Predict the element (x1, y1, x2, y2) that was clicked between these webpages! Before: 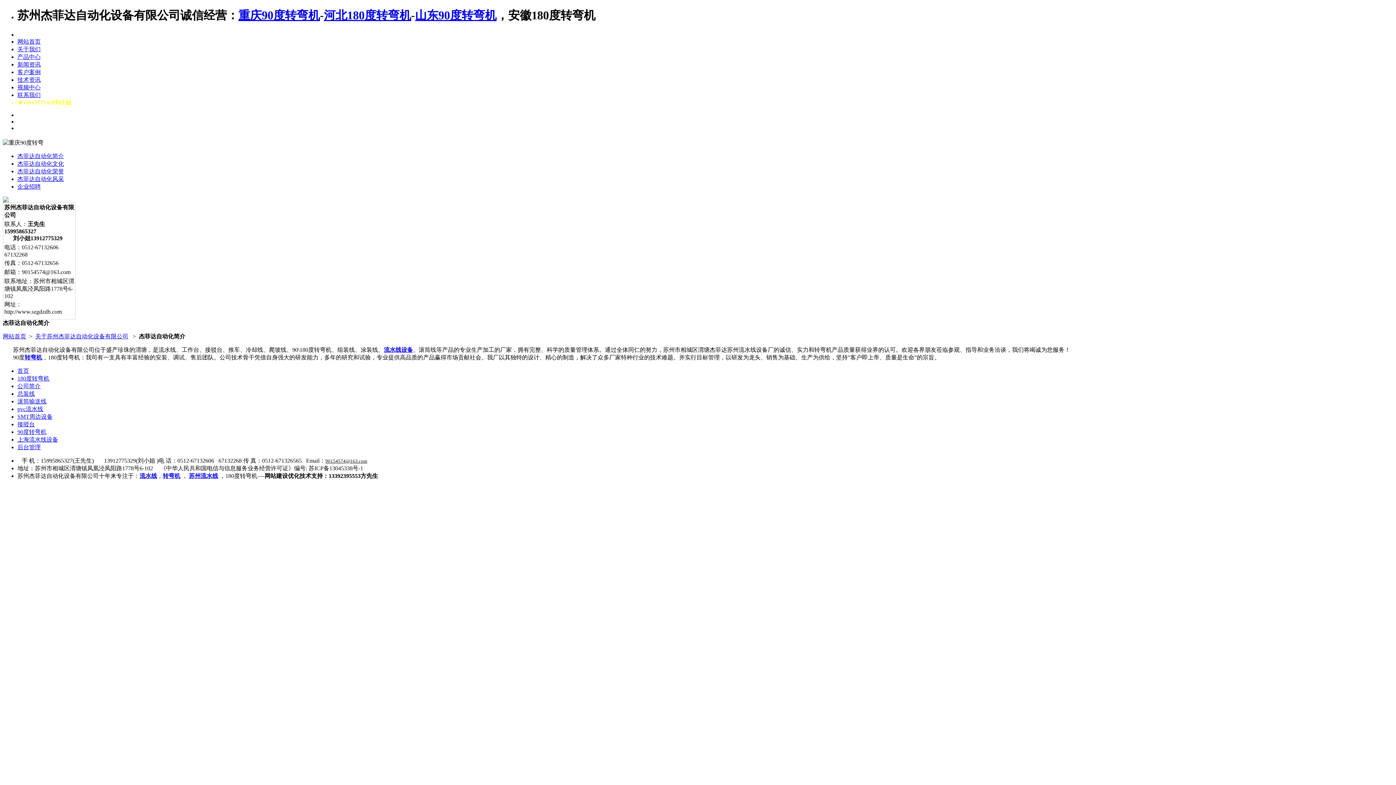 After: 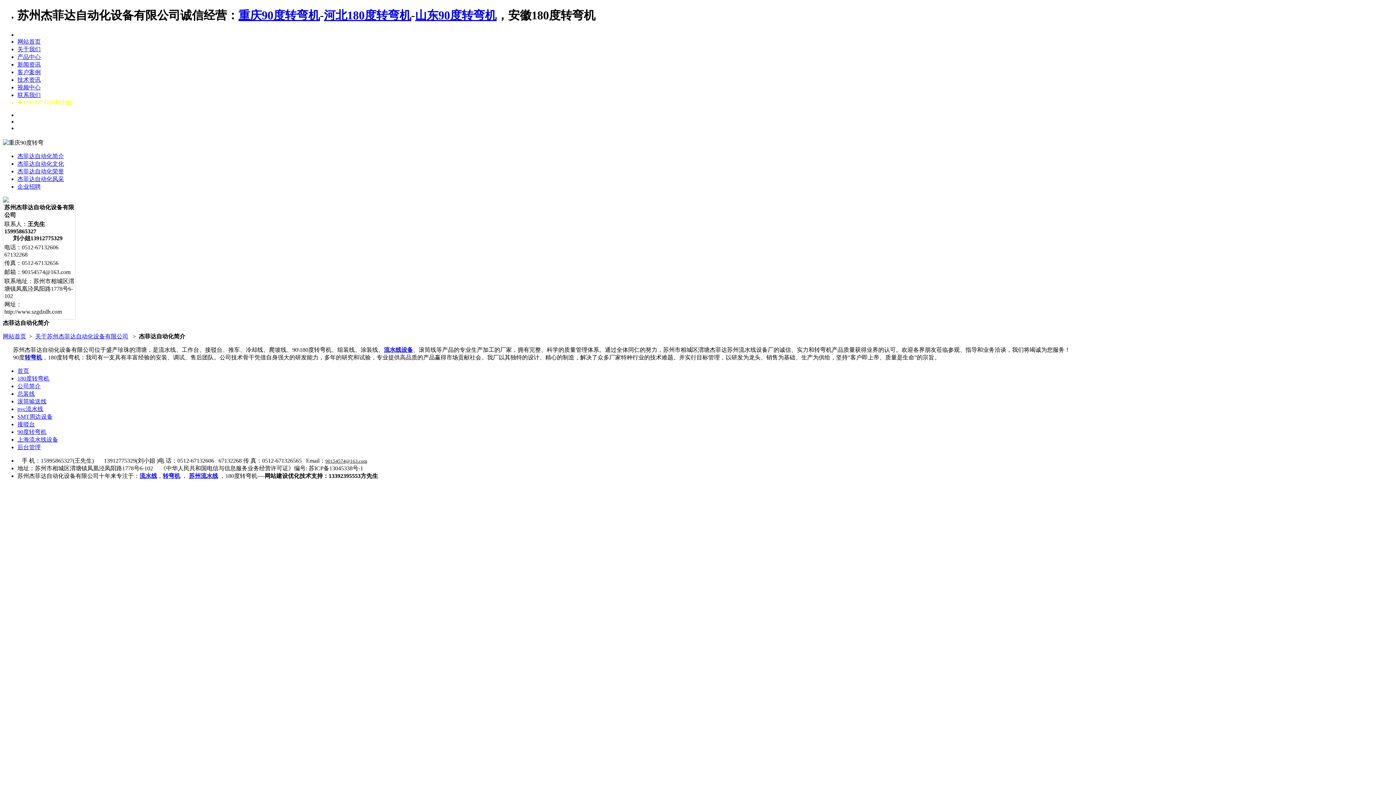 Action: bbox: (17, 444, 40, 450) label: 后台管理